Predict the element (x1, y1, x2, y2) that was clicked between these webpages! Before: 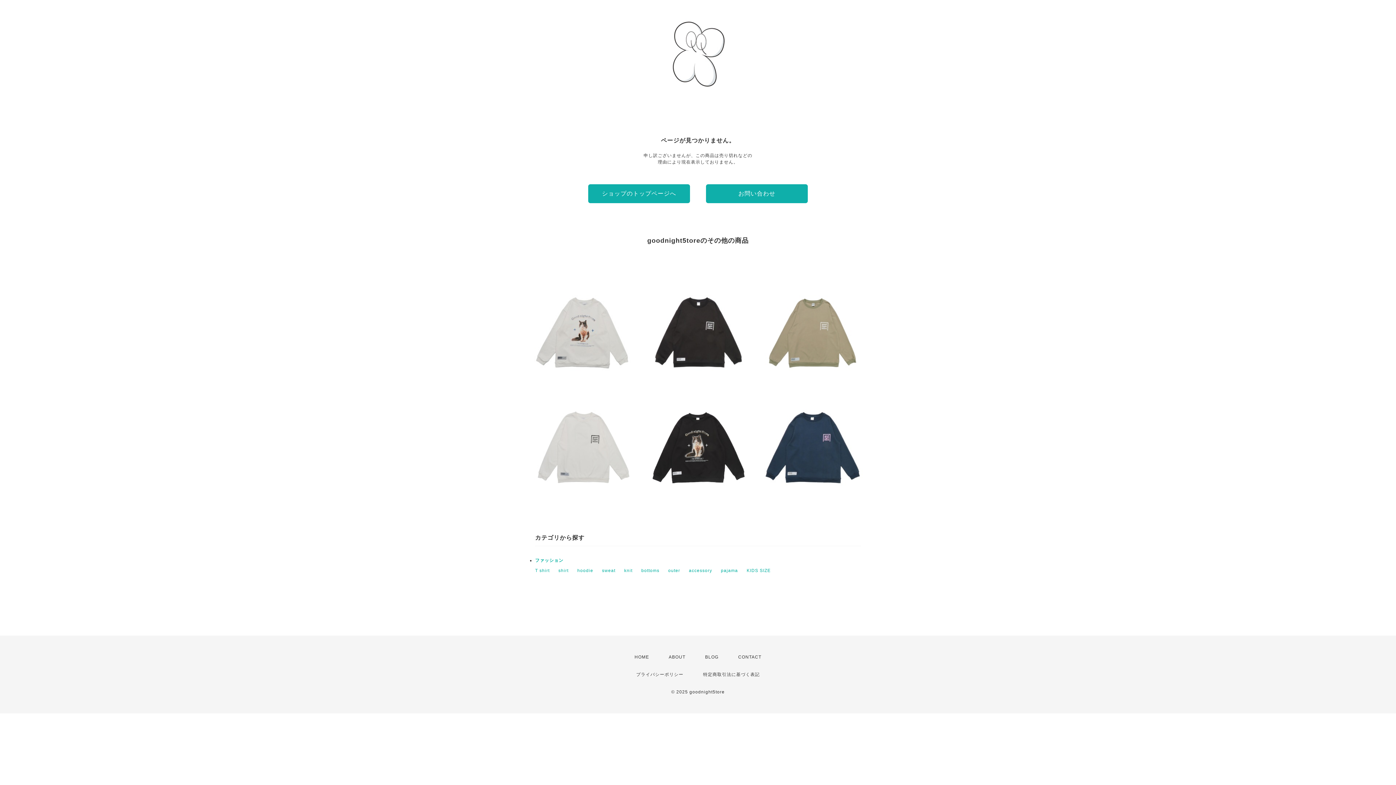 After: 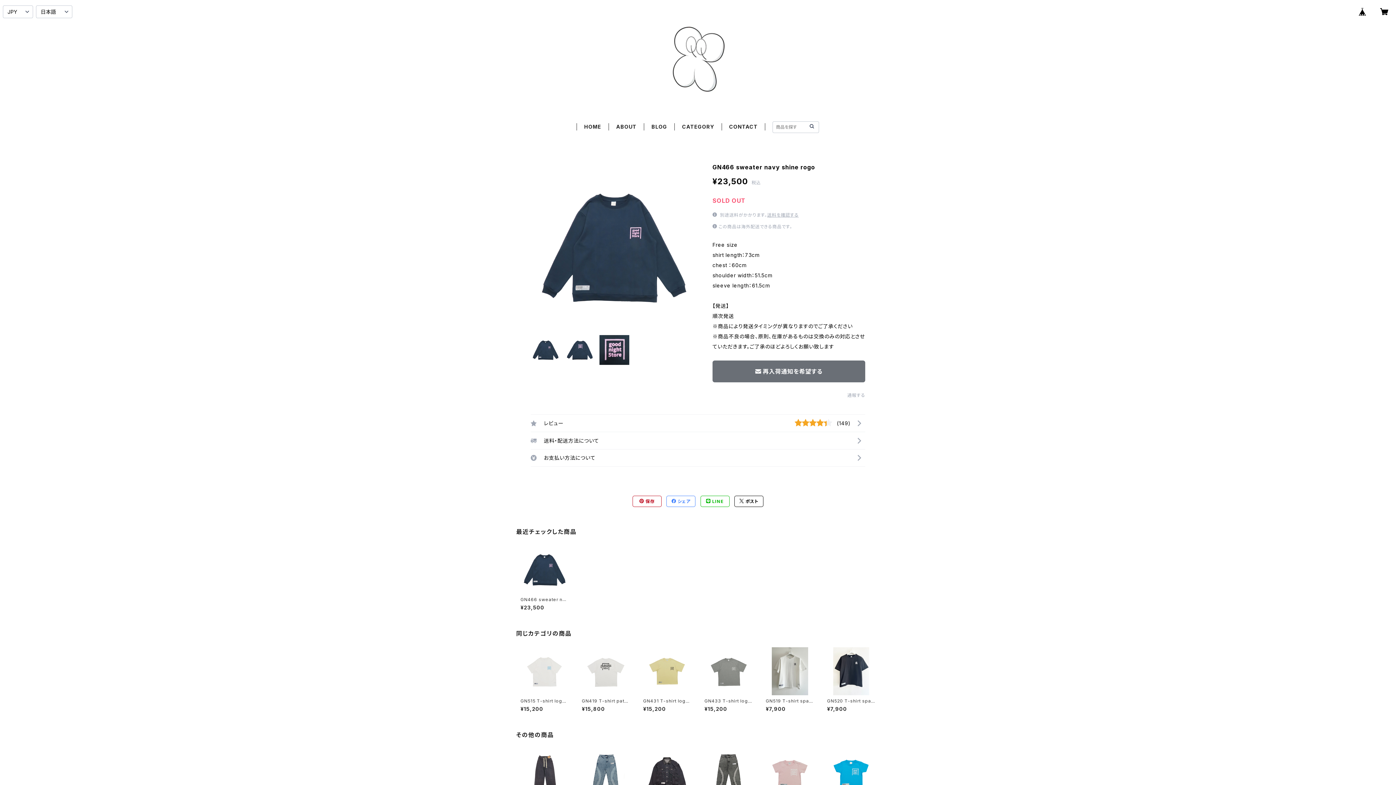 Action: label: GN466 sweater navy shine rogo
¥23,500 bbox: (758, 392, 867, 501)